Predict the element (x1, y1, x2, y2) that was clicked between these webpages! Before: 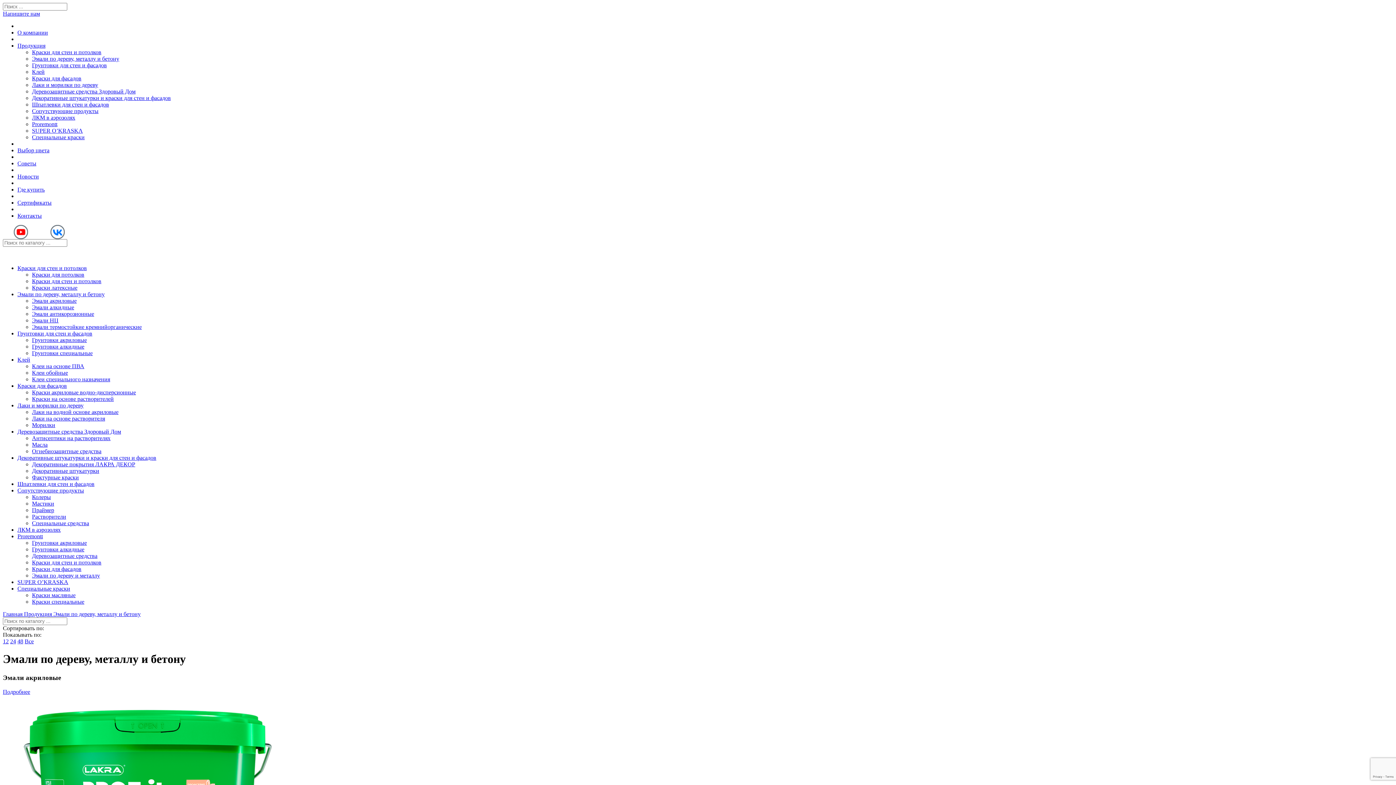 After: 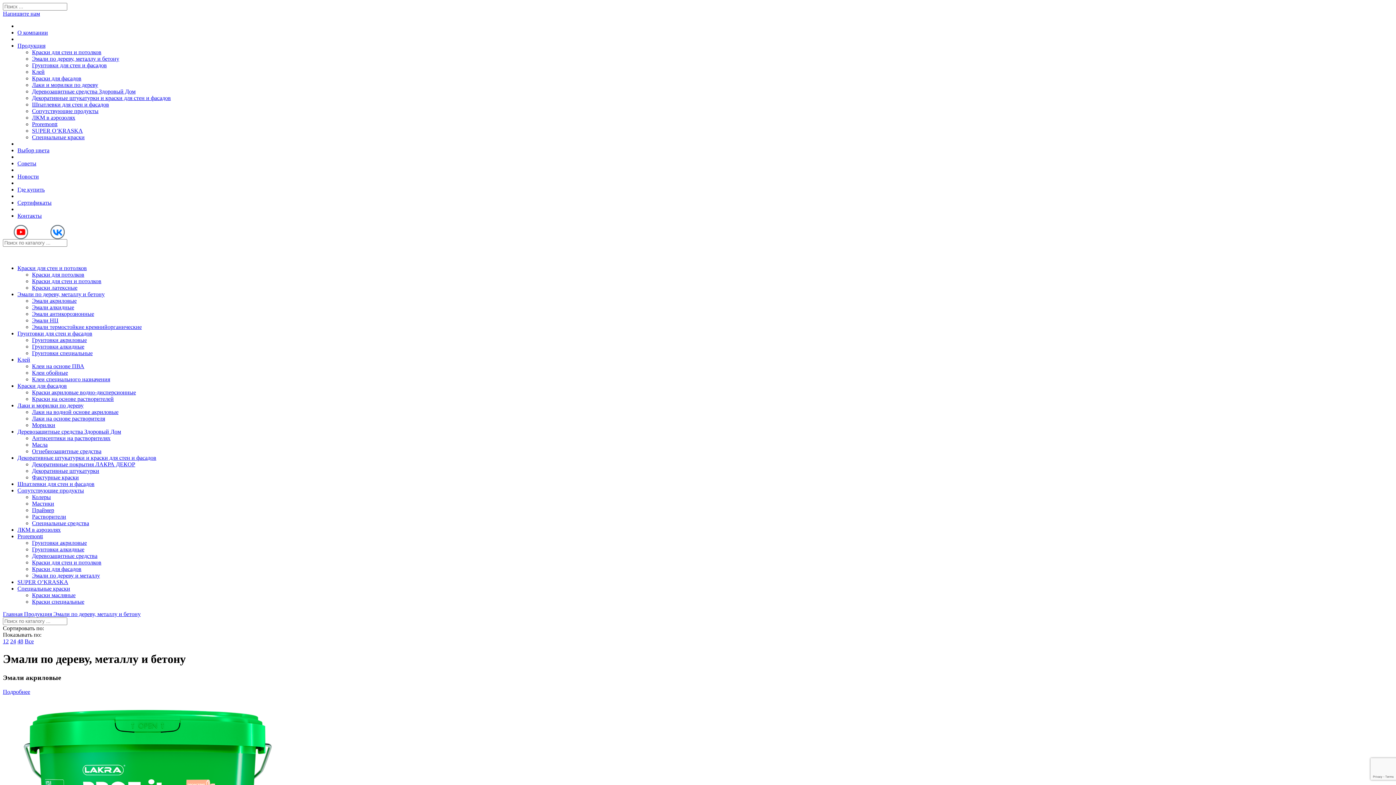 Action: bbox: (32, 474, 78, 480) label: Фактурные краски